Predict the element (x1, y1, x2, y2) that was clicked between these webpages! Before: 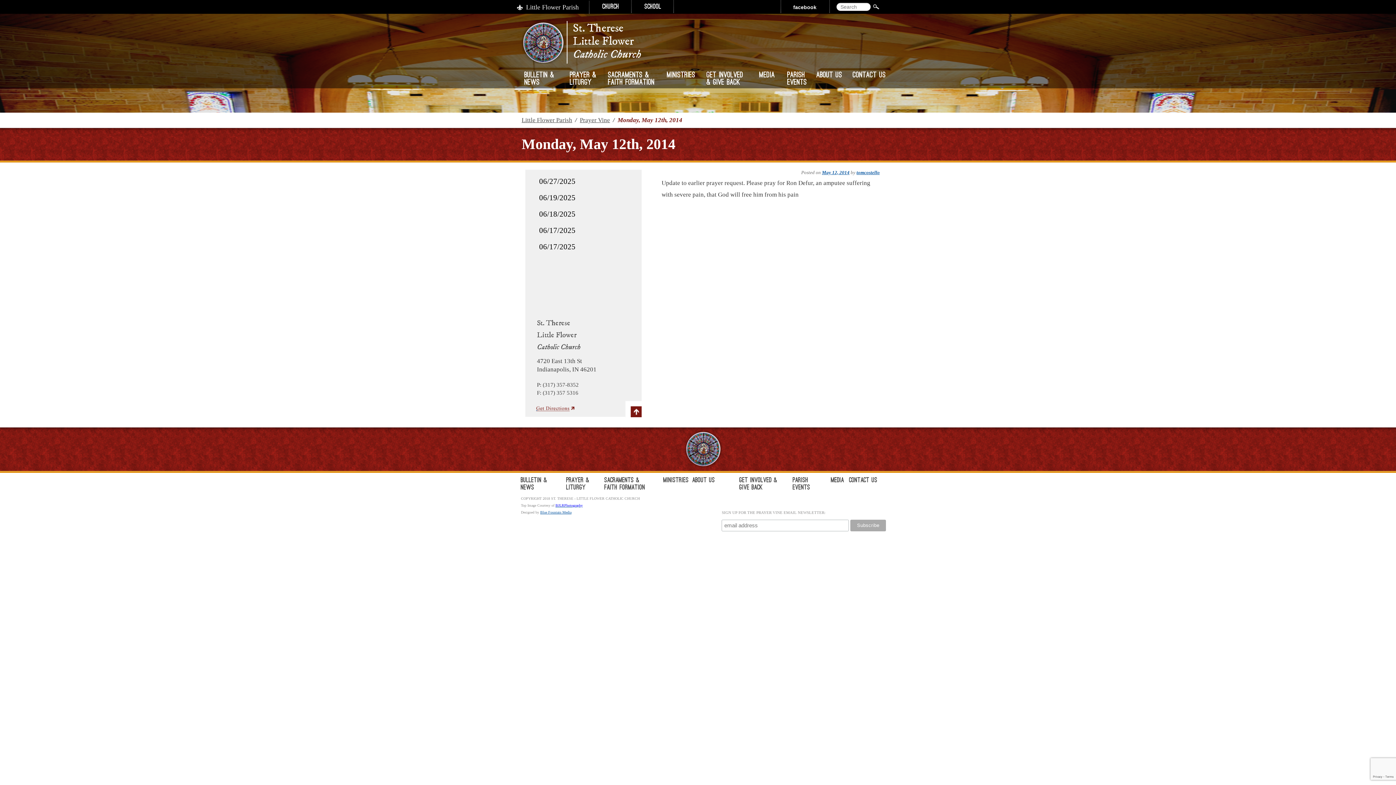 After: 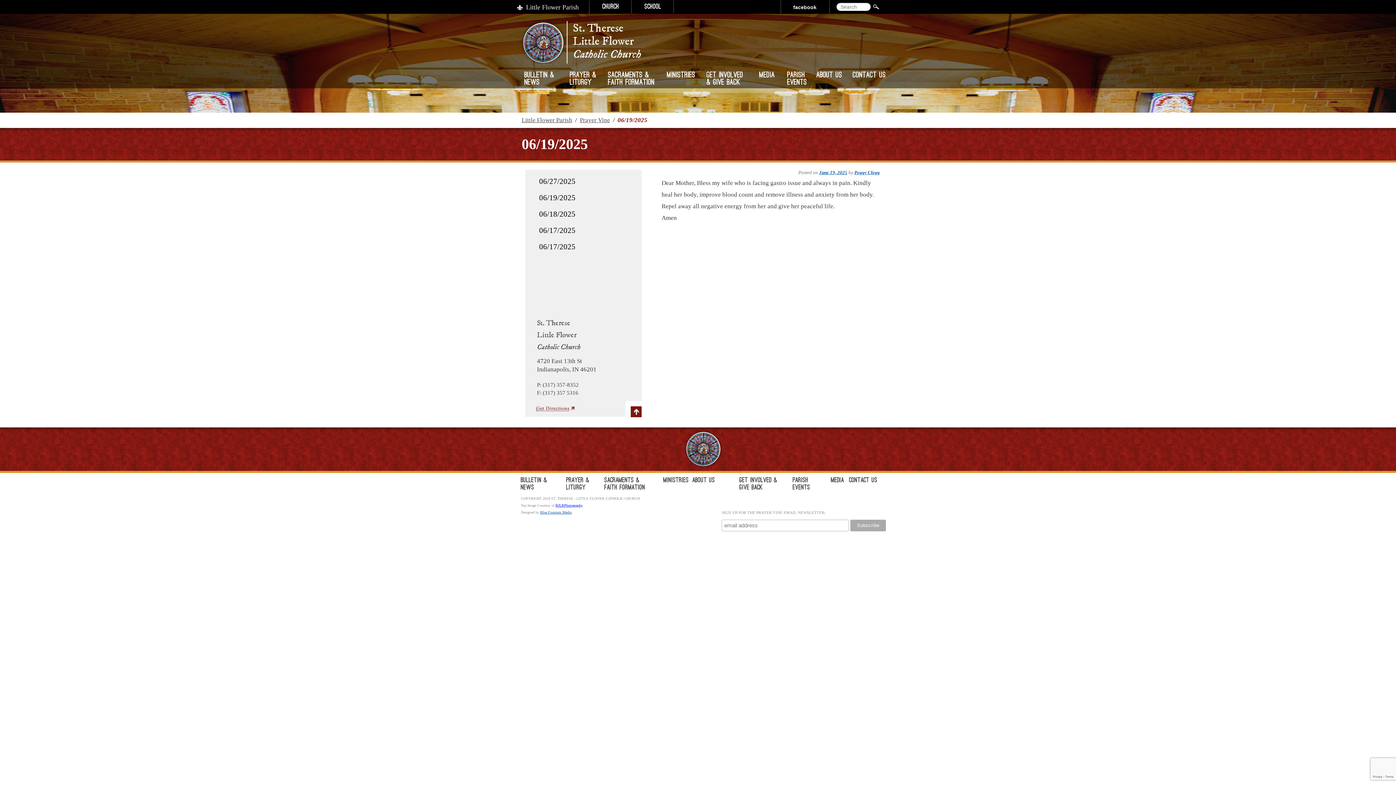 Action: bbox: (536, 189, 638, 206) label: 06/19/2025